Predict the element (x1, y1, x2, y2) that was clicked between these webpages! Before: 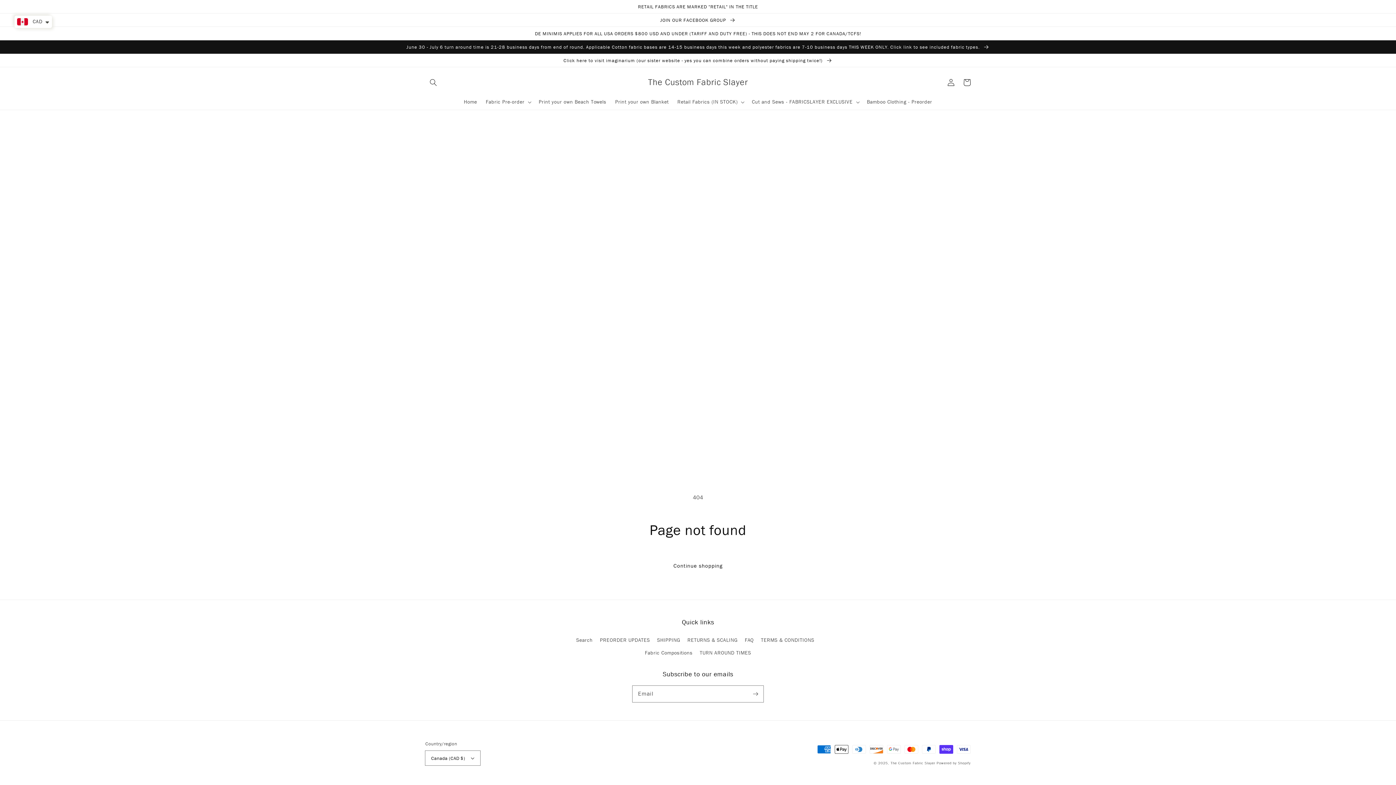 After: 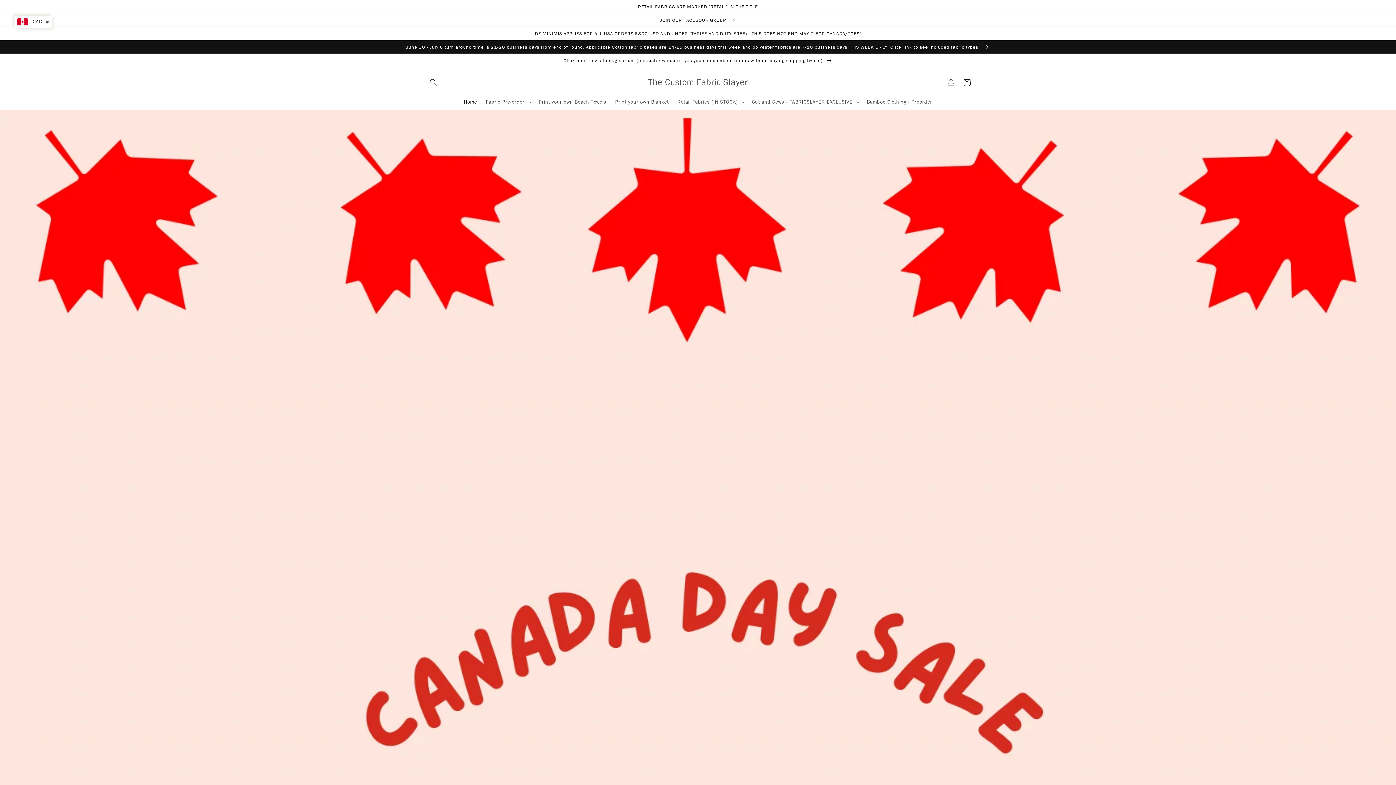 Action: bbox: (645, 75, 750, 89) label: The Custom Fabric Slayer